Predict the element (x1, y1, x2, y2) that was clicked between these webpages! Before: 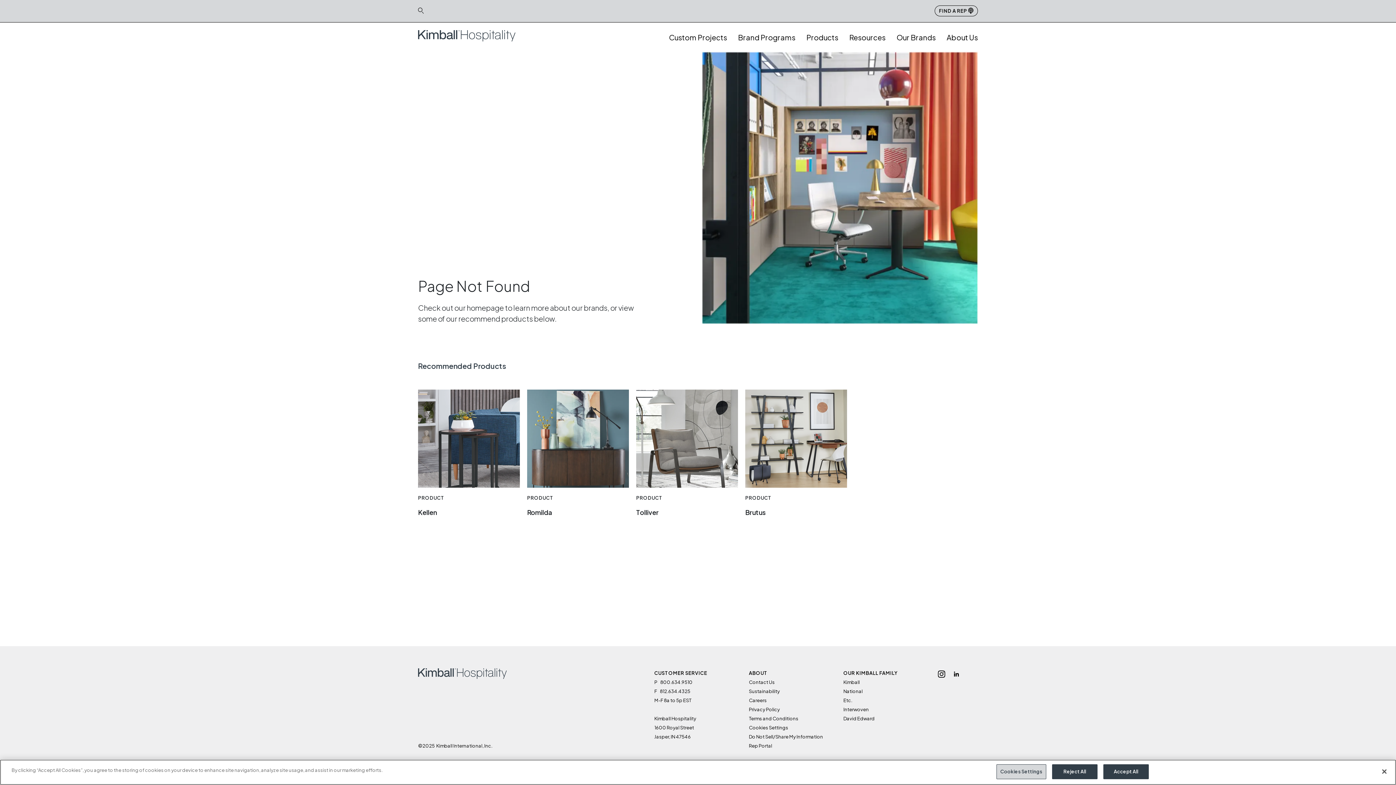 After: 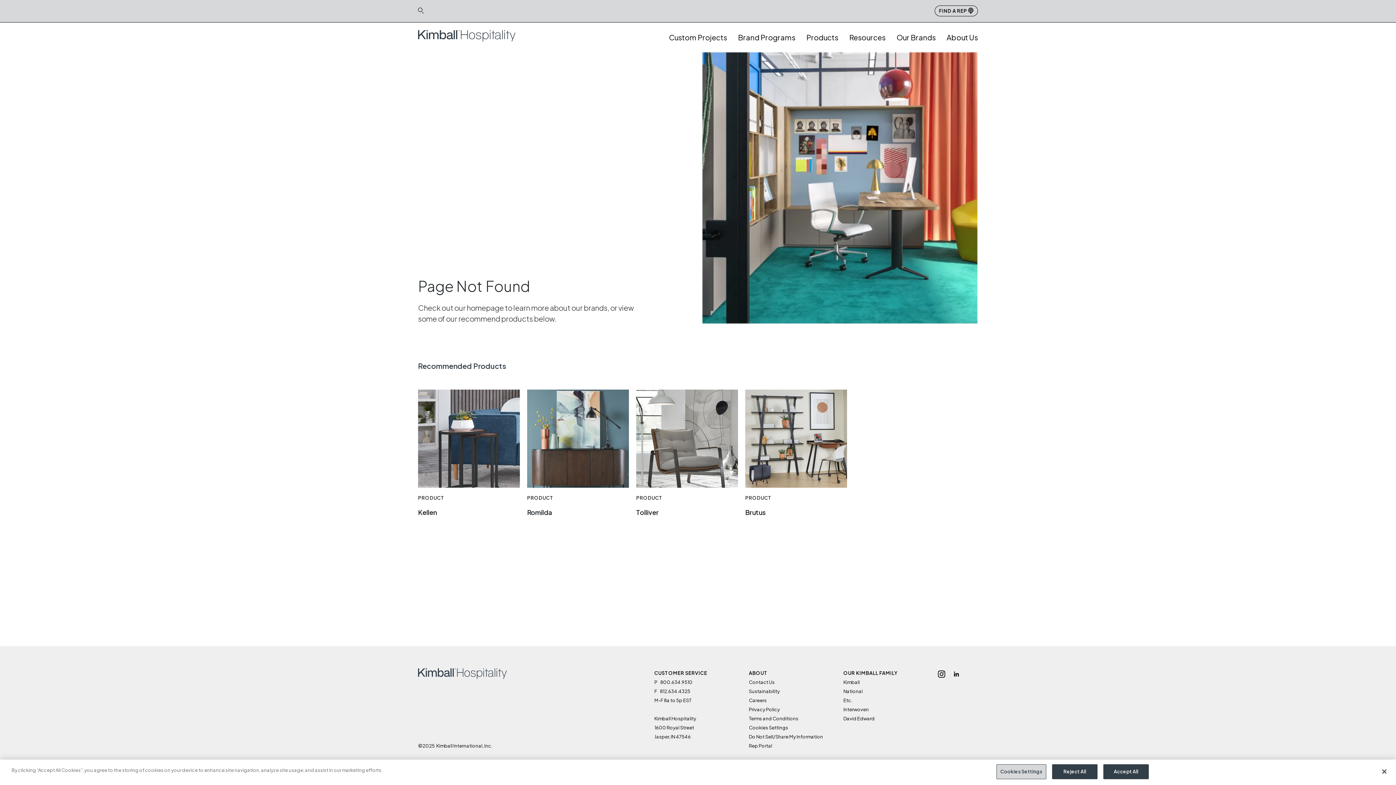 Action: bbox: (938, 670, 945, 678)